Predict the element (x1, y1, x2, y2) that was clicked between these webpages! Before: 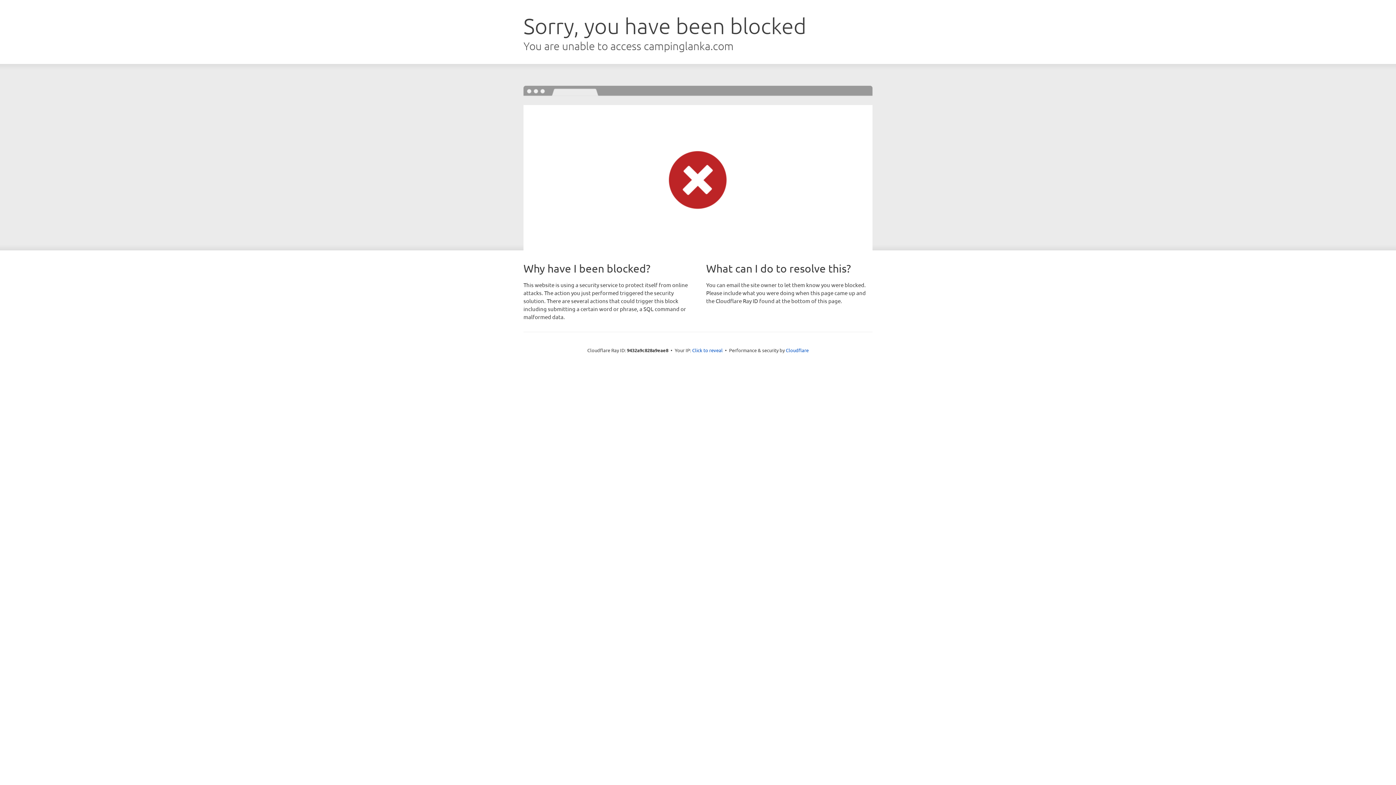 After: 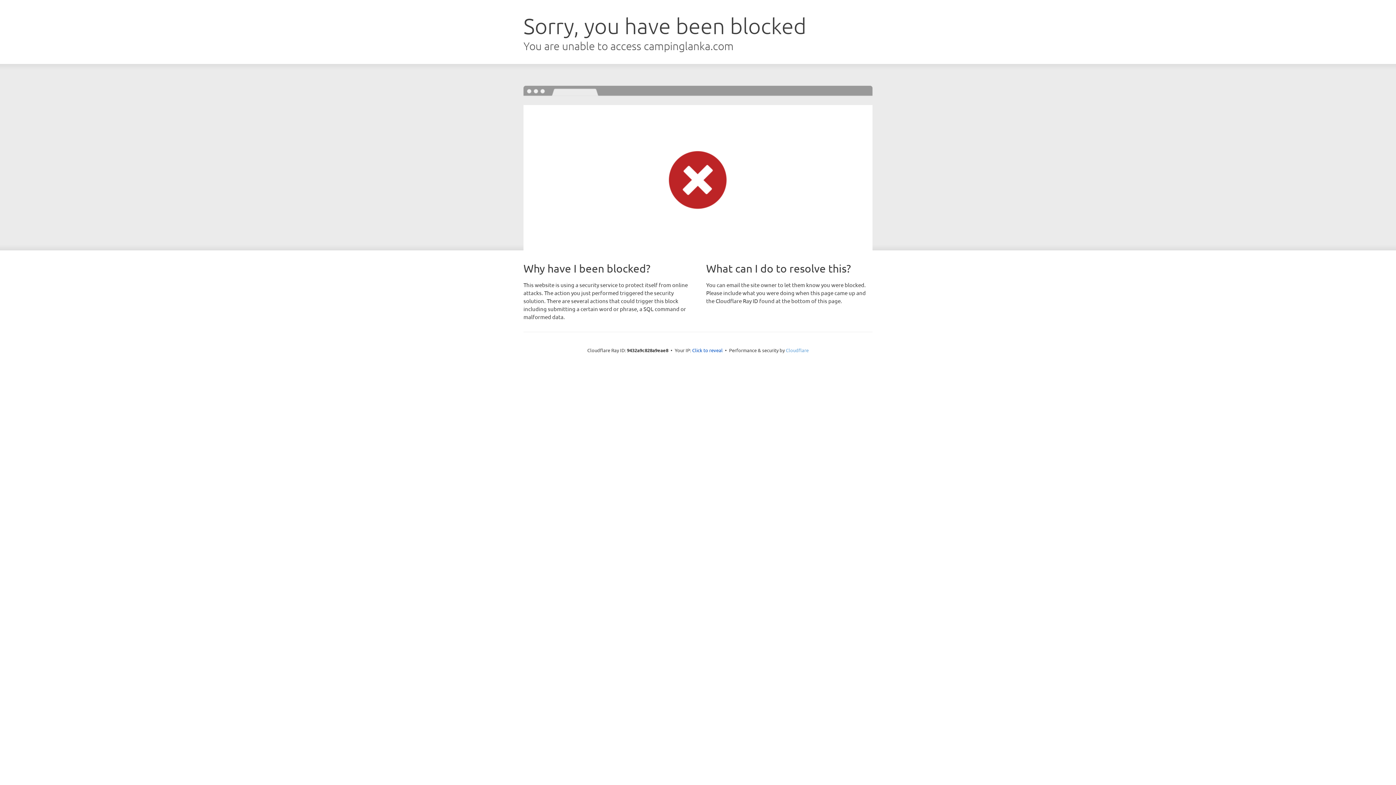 Action: bbox: (786, 347, 808, 353) label: Cloudflare